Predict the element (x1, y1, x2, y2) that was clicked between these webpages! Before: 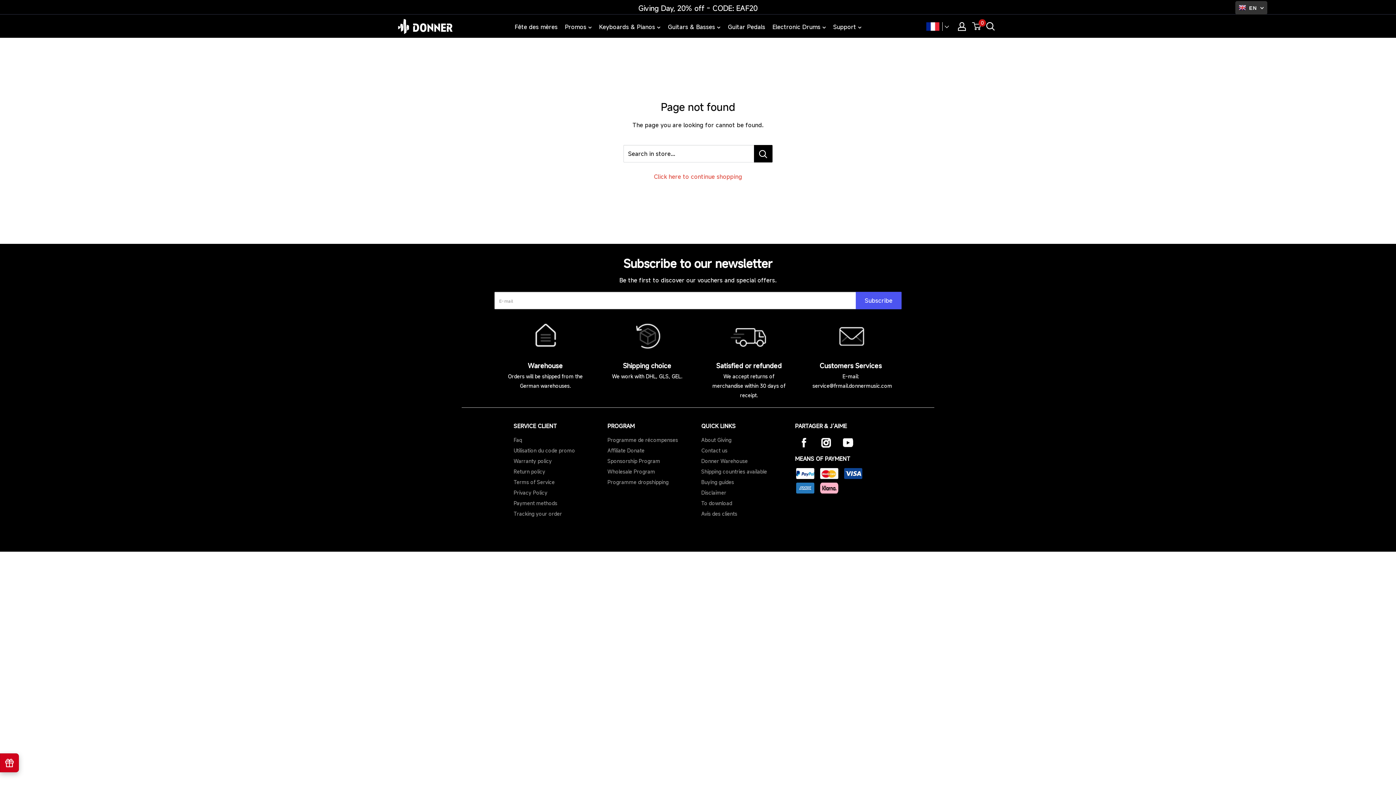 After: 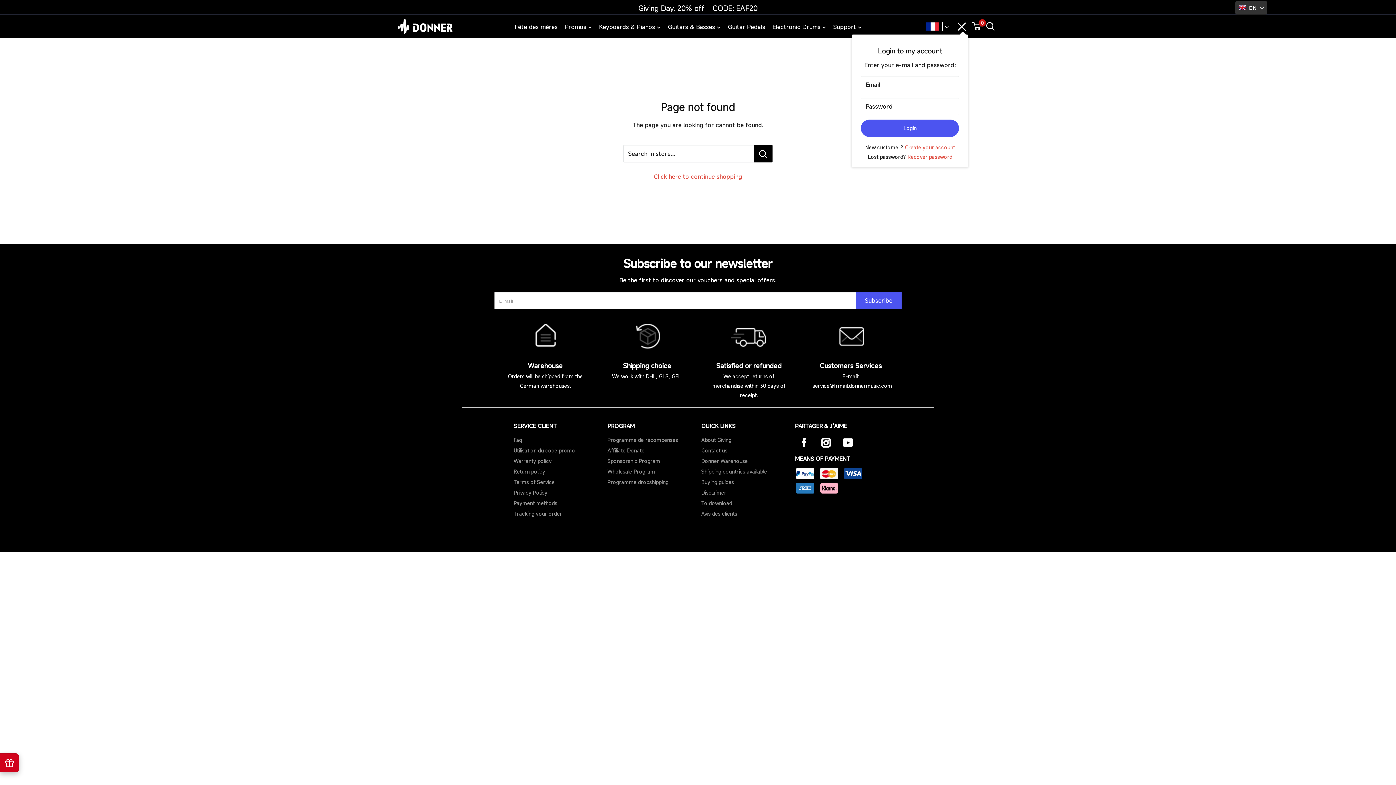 Action: label: My account bbox: (957, 22, 966, 30)